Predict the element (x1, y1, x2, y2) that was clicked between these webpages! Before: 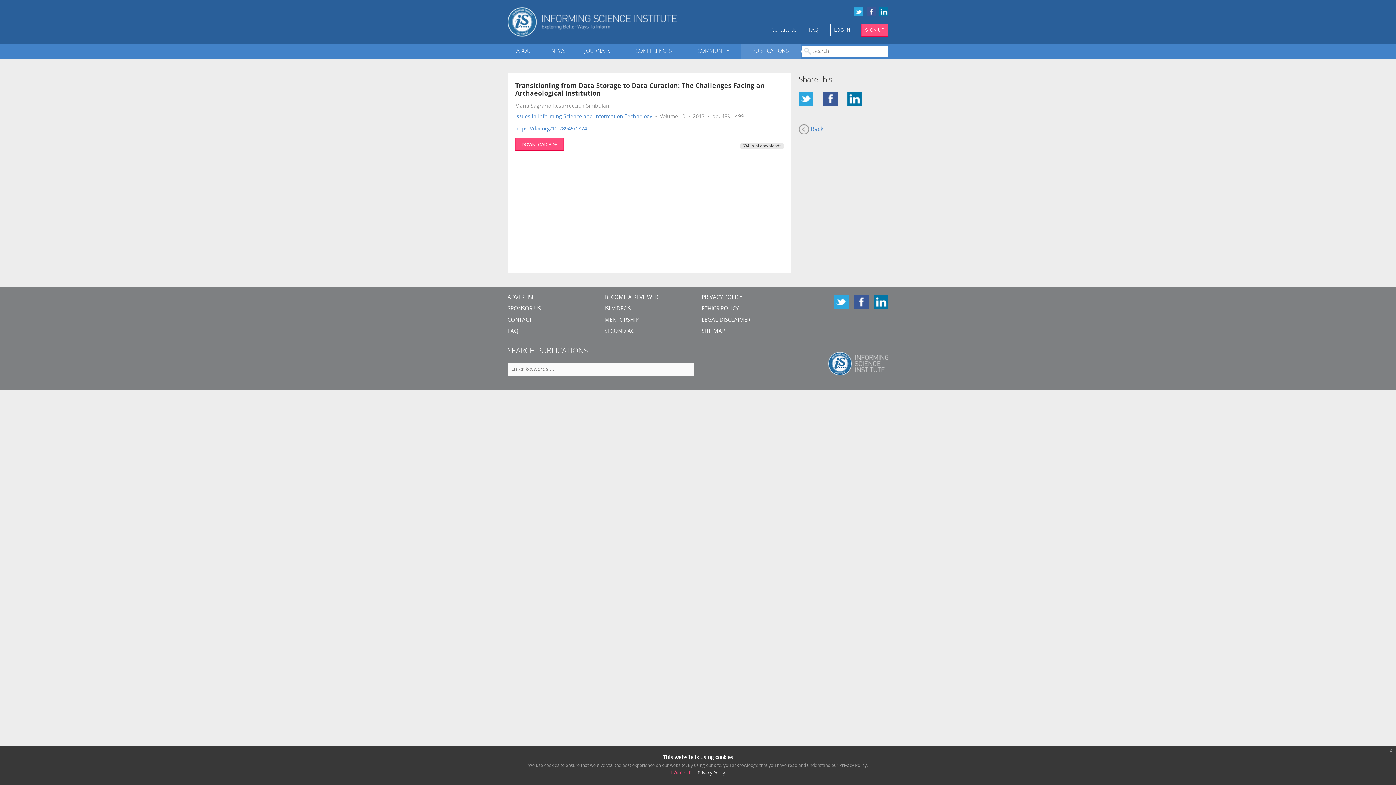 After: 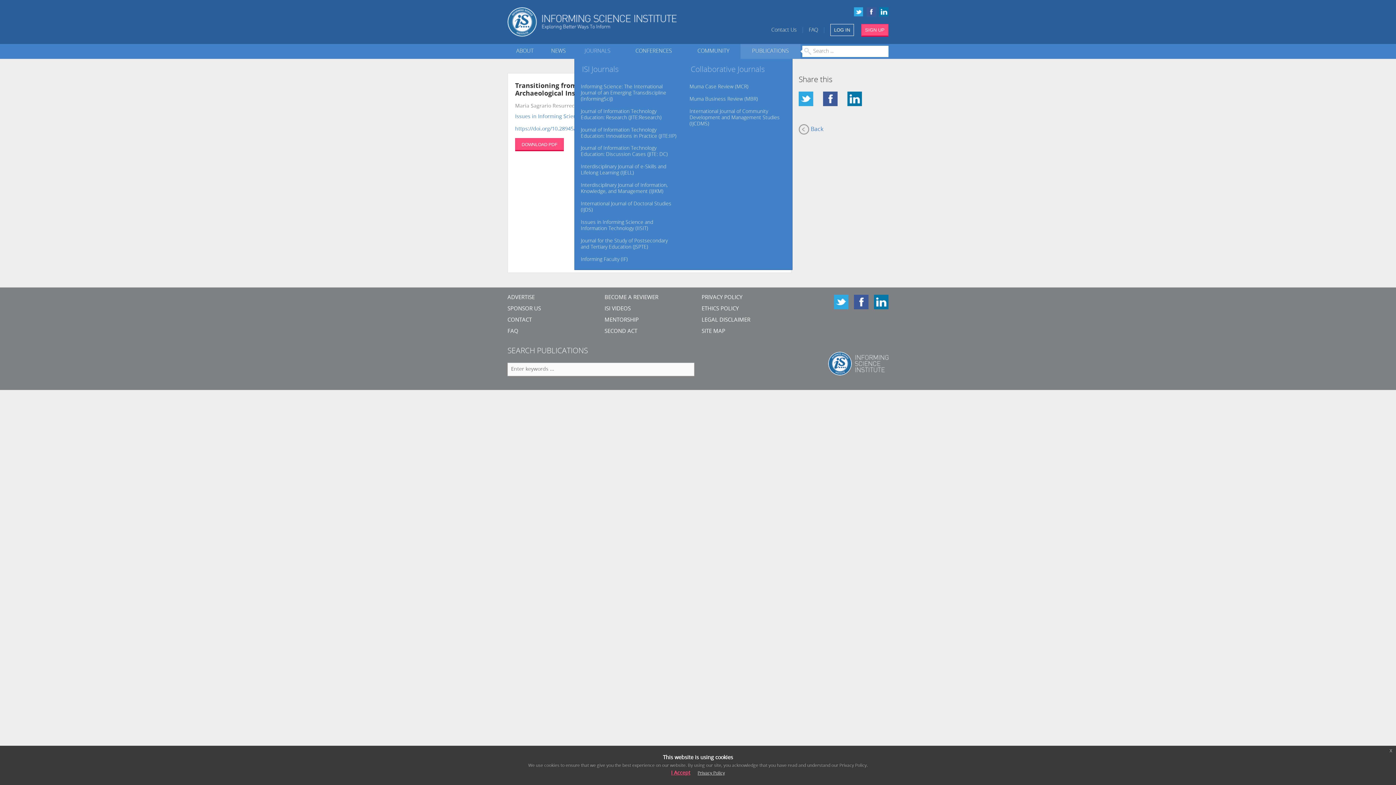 Action: bbox: (574, 44, 624, 59) label: JOURNALS  